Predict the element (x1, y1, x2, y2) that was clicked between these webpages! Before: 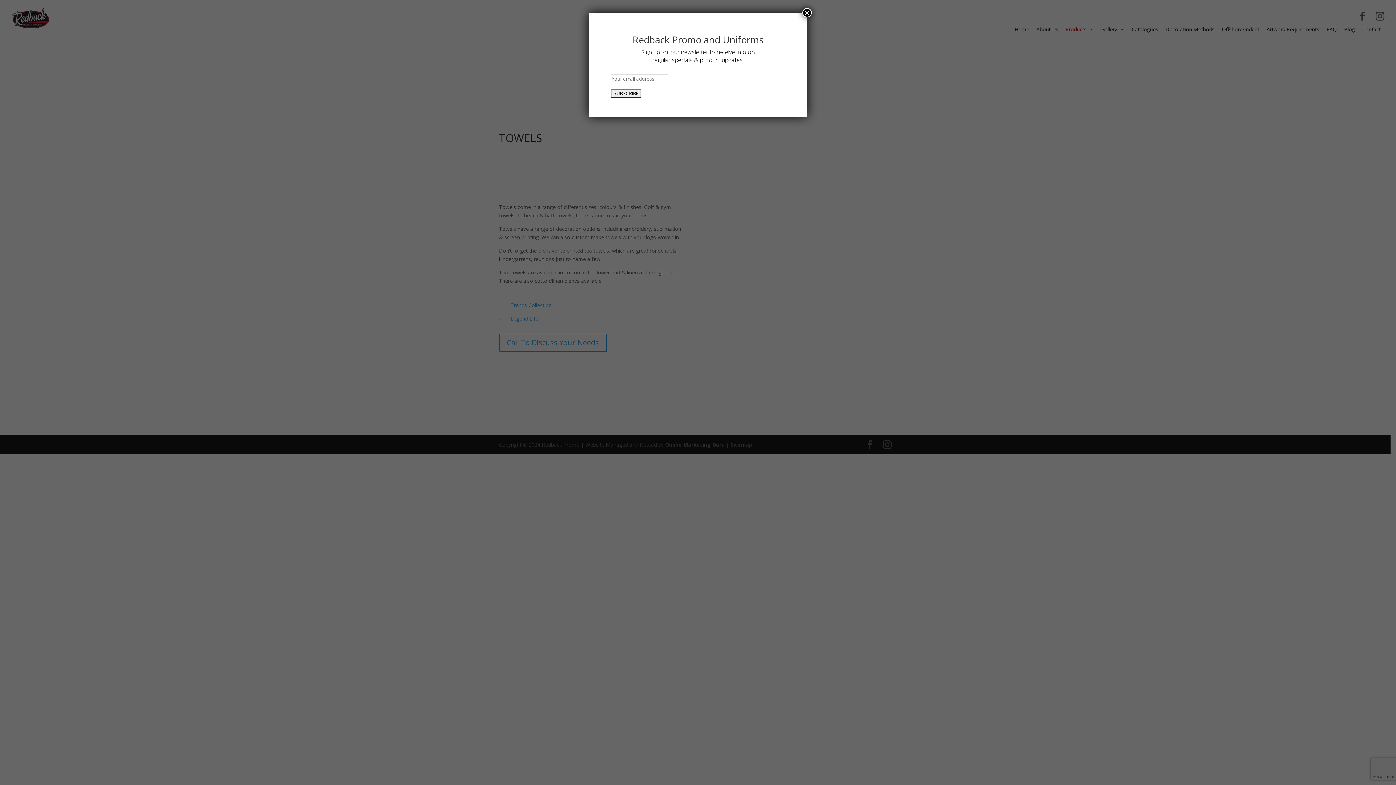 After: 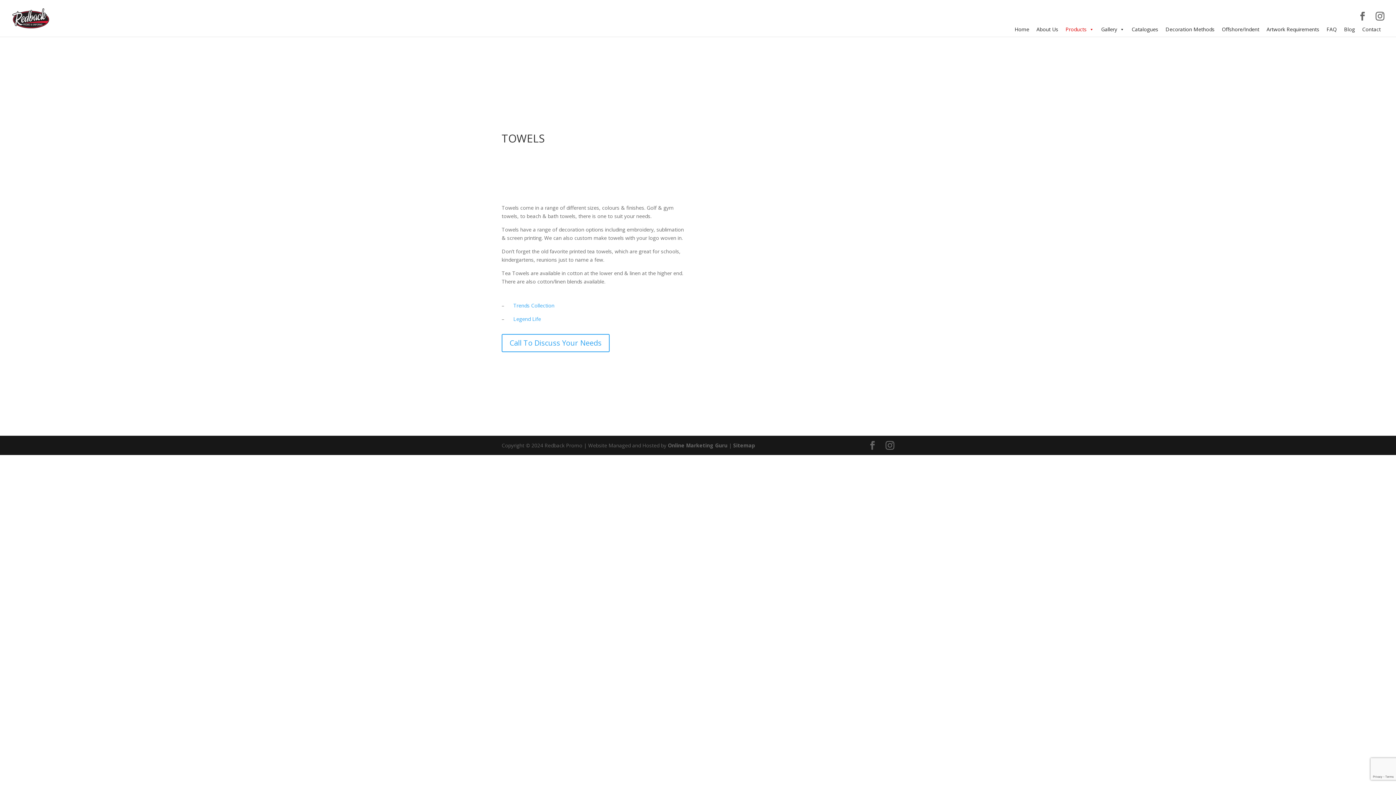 Action: bbox: (802, 8, 812, 17) label: Close